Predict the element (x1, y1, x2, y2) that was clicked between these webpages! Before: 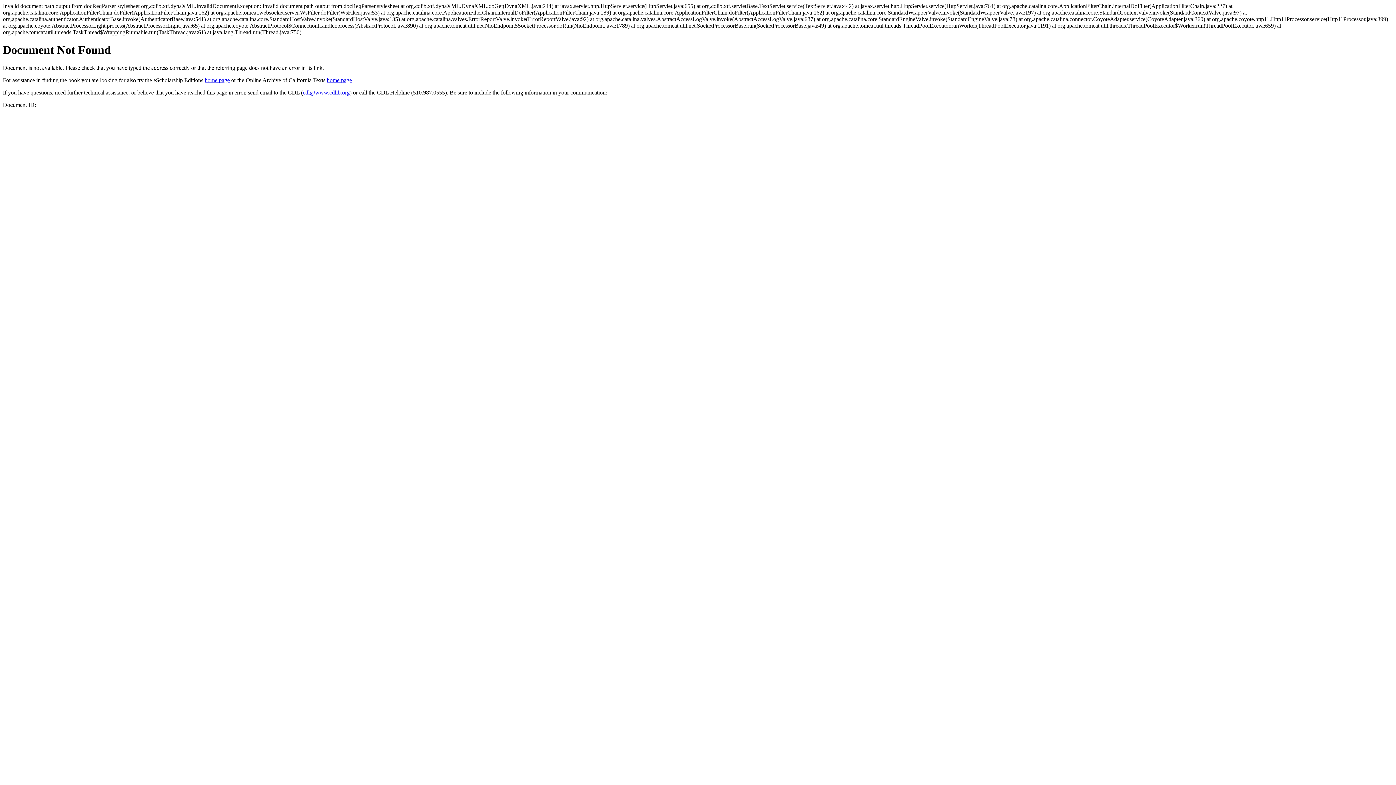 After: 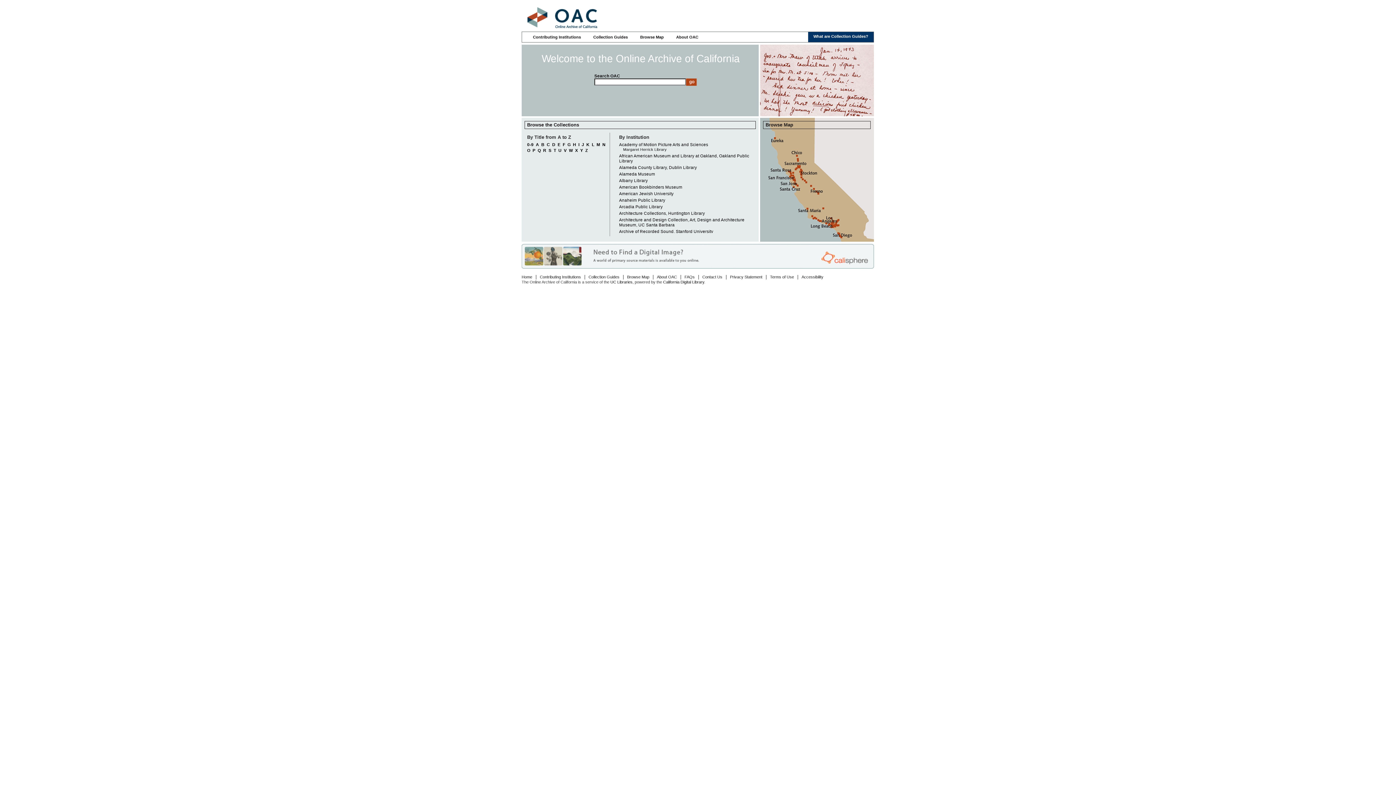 Action: label: home page bbox: (326, 77, 352, 83)